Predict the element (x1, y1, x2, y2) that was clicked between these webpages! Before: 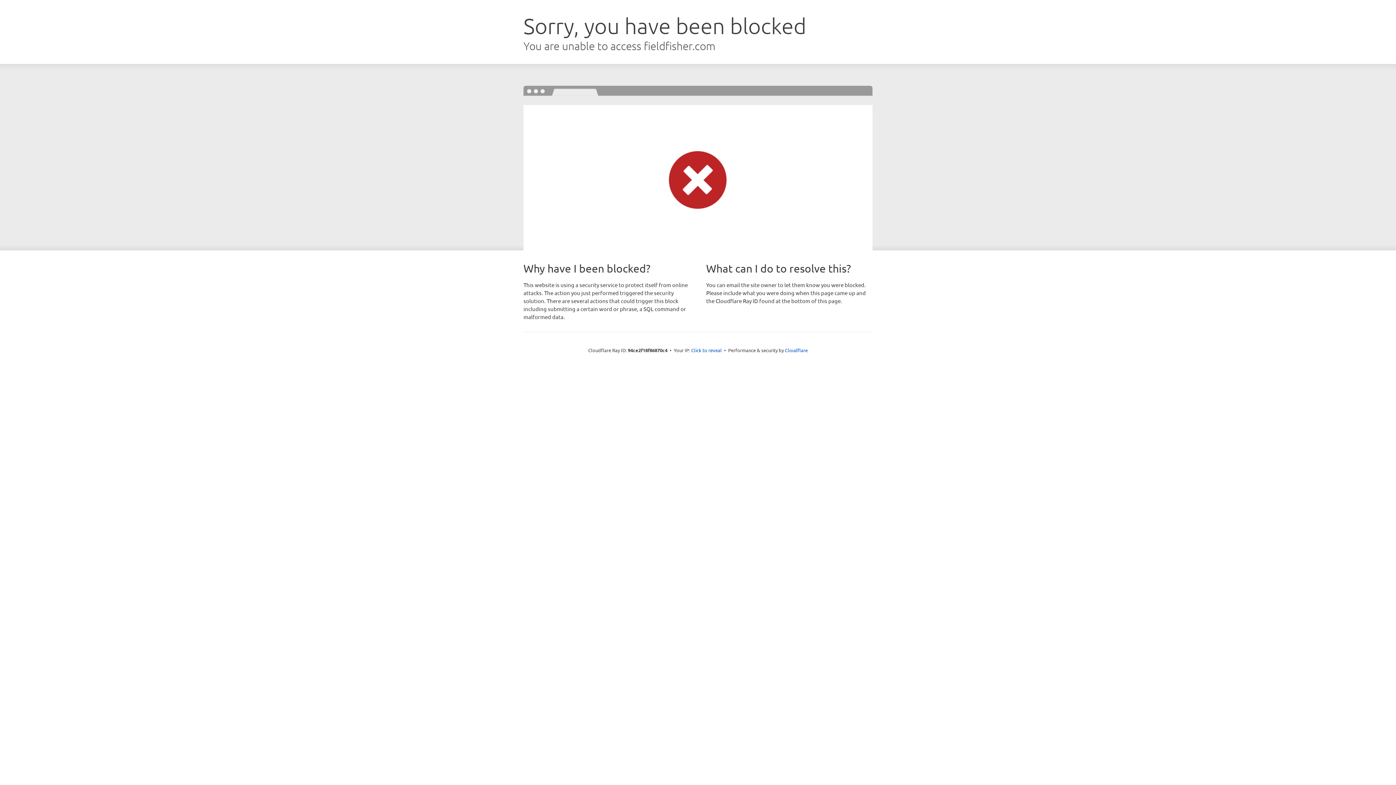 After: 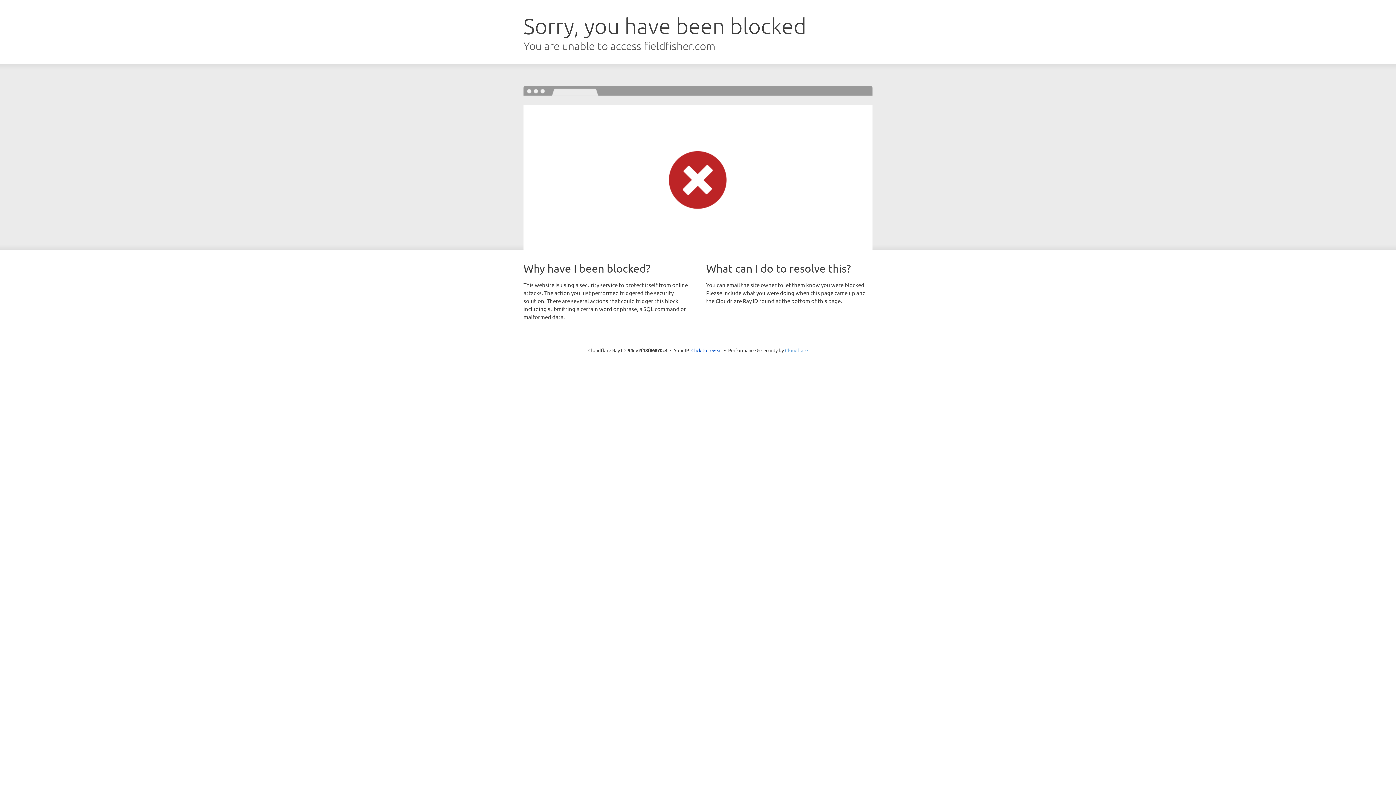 Action: label: Cloudflare bbox: (785, 347, 808, 353)